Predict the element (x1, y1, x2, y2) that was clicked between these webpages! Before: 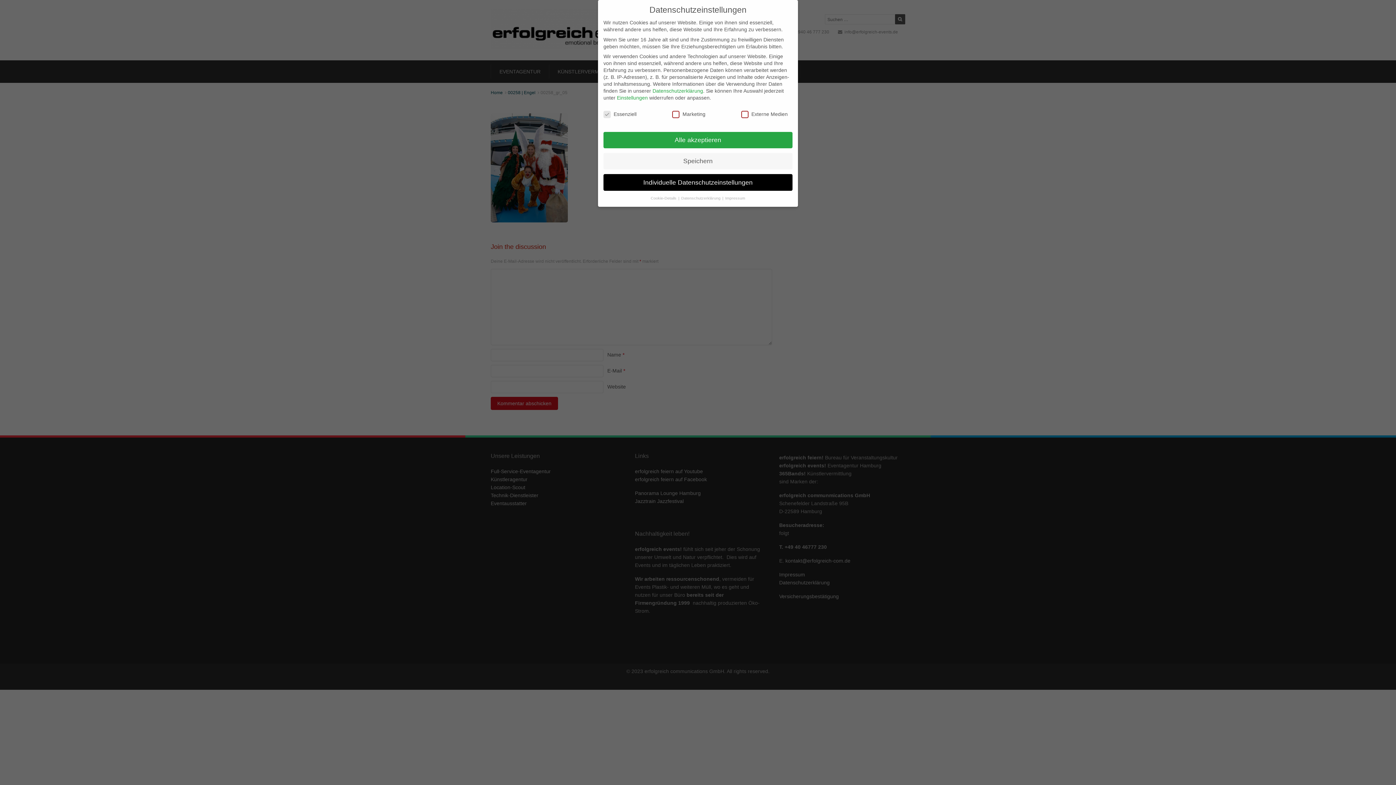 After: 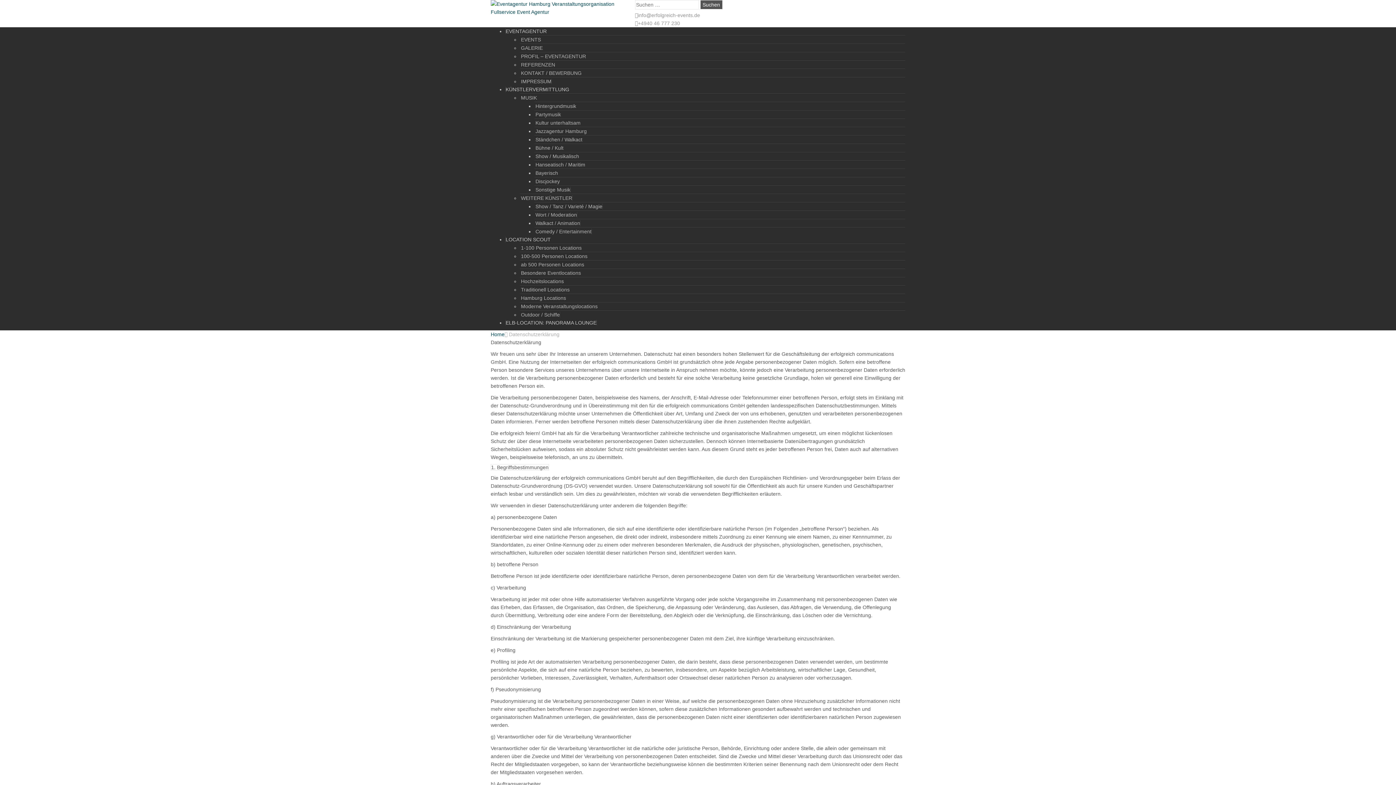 Action: bbox: (681, 195, 721, 200) label: Datenschutzerklärung 